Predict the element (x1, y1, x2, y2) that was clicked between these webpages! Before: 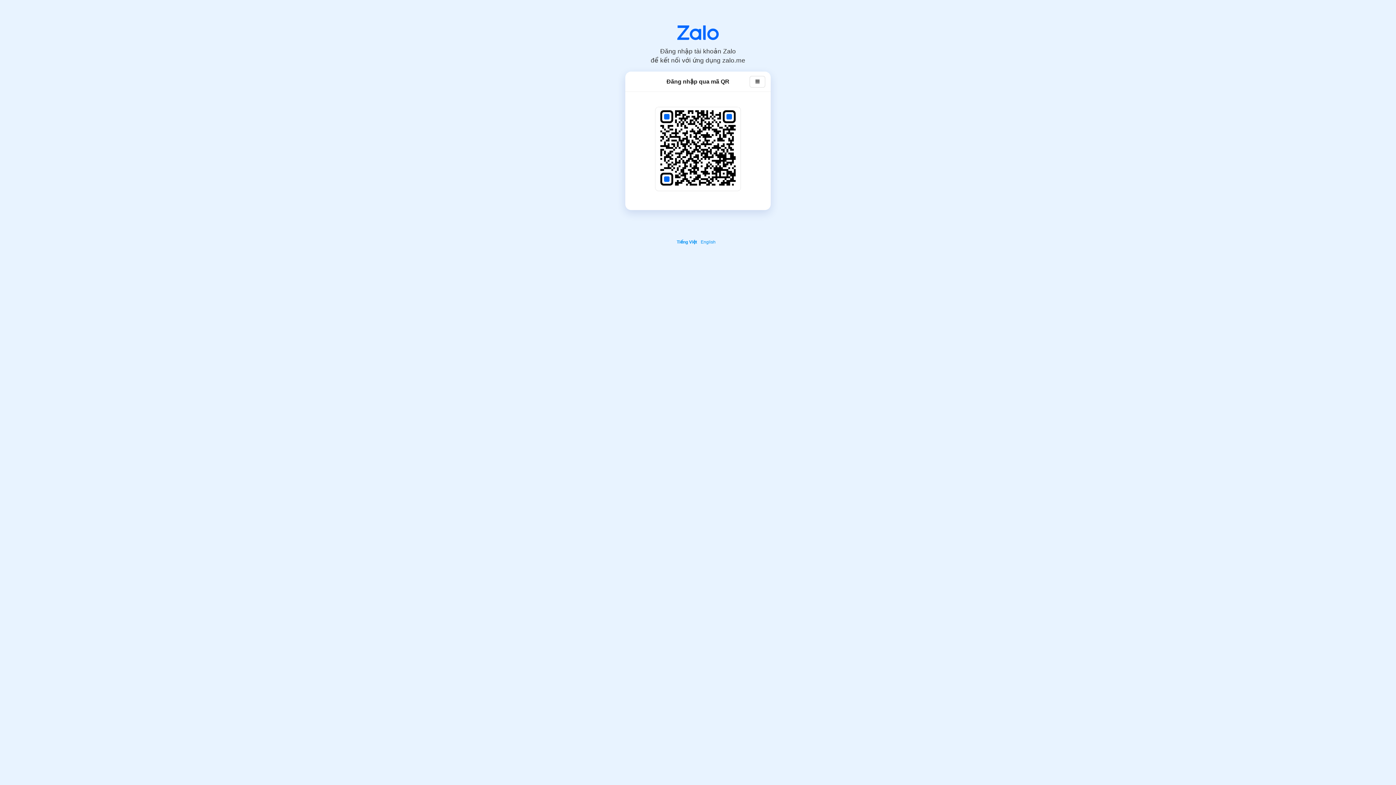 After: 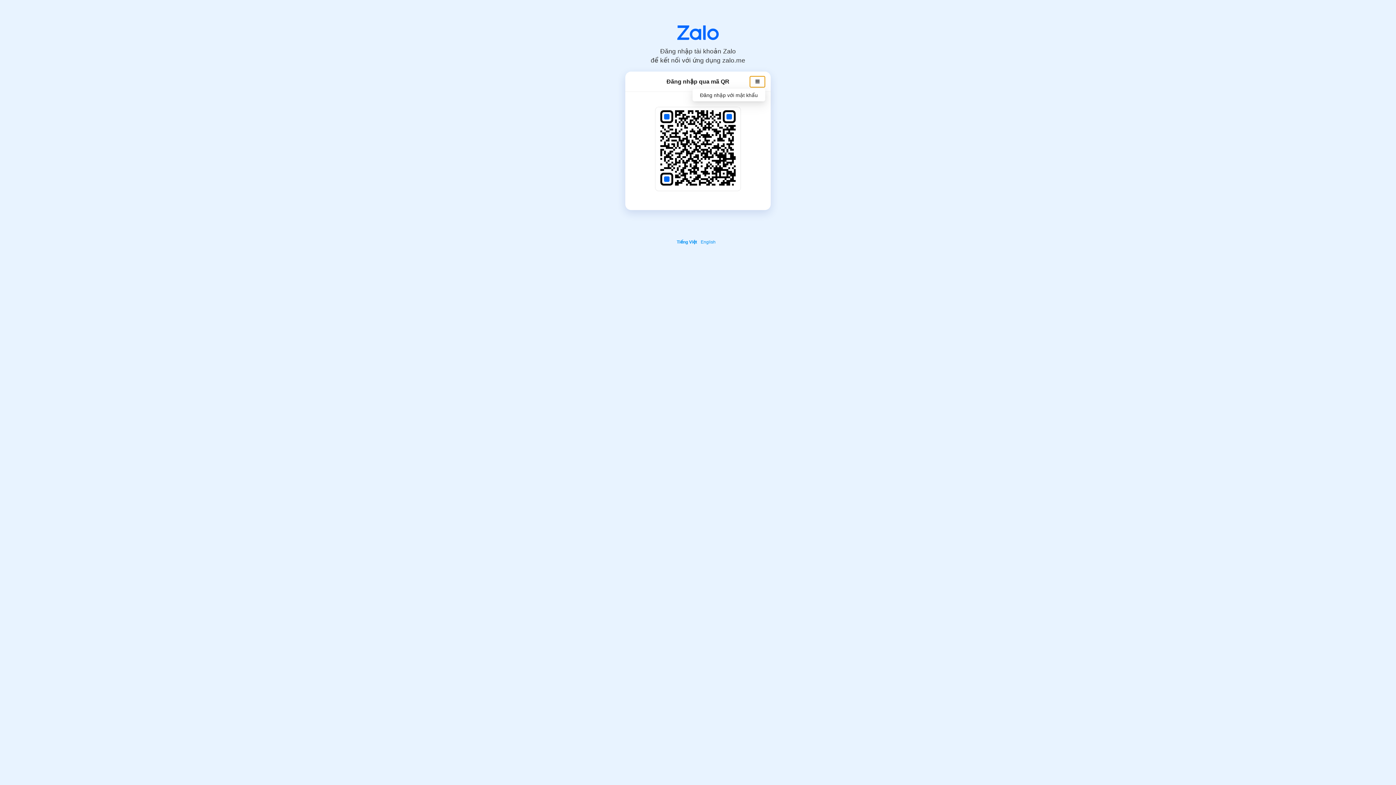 Action: bbox: (750, 75, 765, 87)